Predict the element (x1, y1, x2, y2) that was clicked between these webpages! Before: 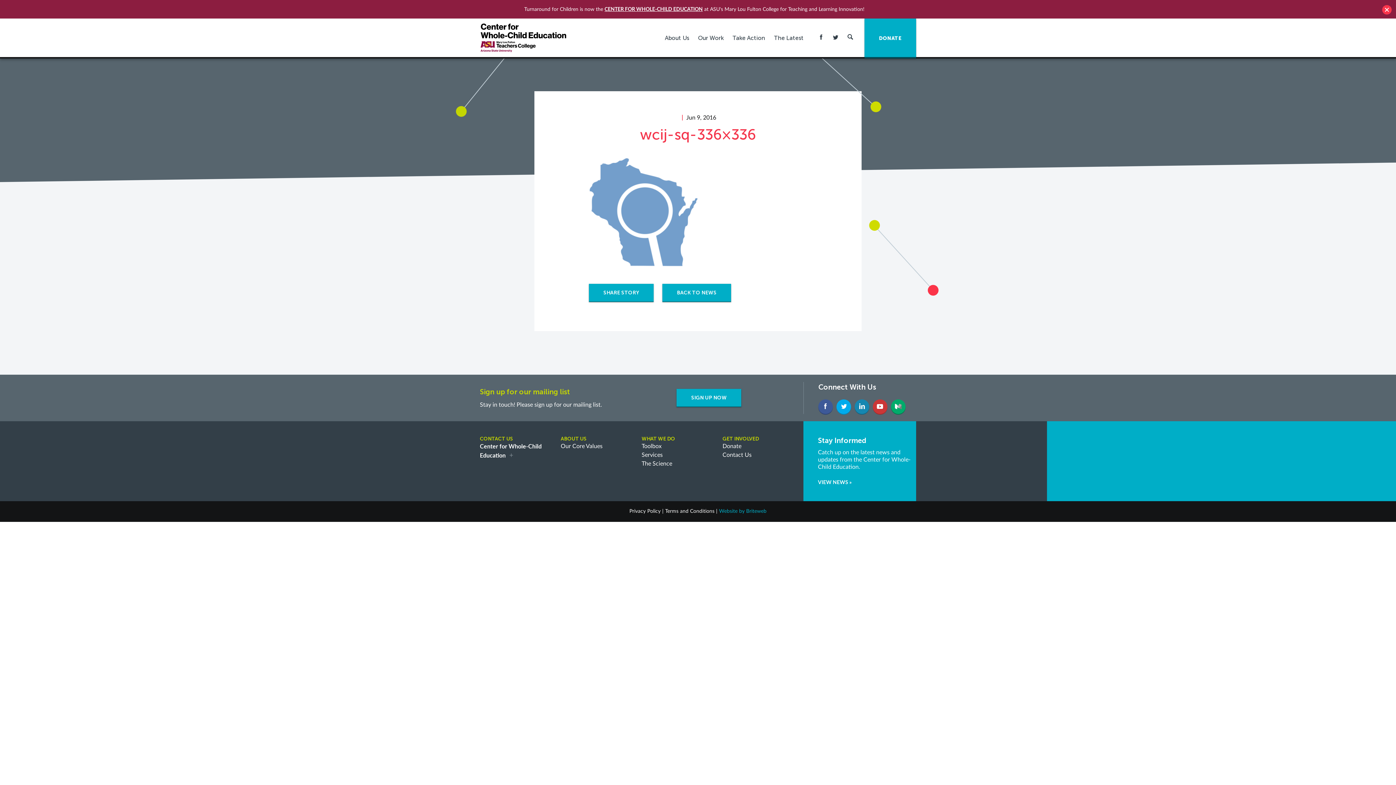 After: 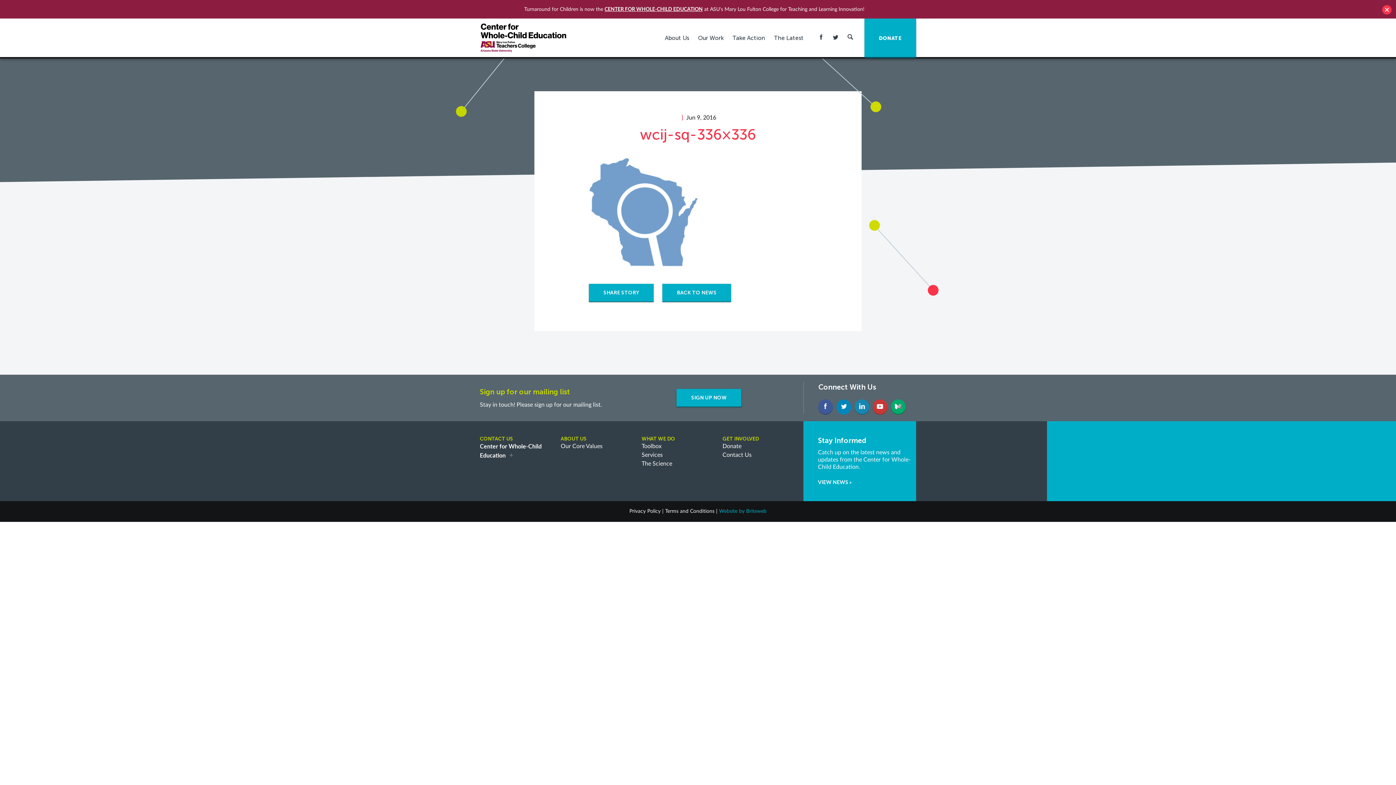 Action: bbox: (836, 399, 851, 414)